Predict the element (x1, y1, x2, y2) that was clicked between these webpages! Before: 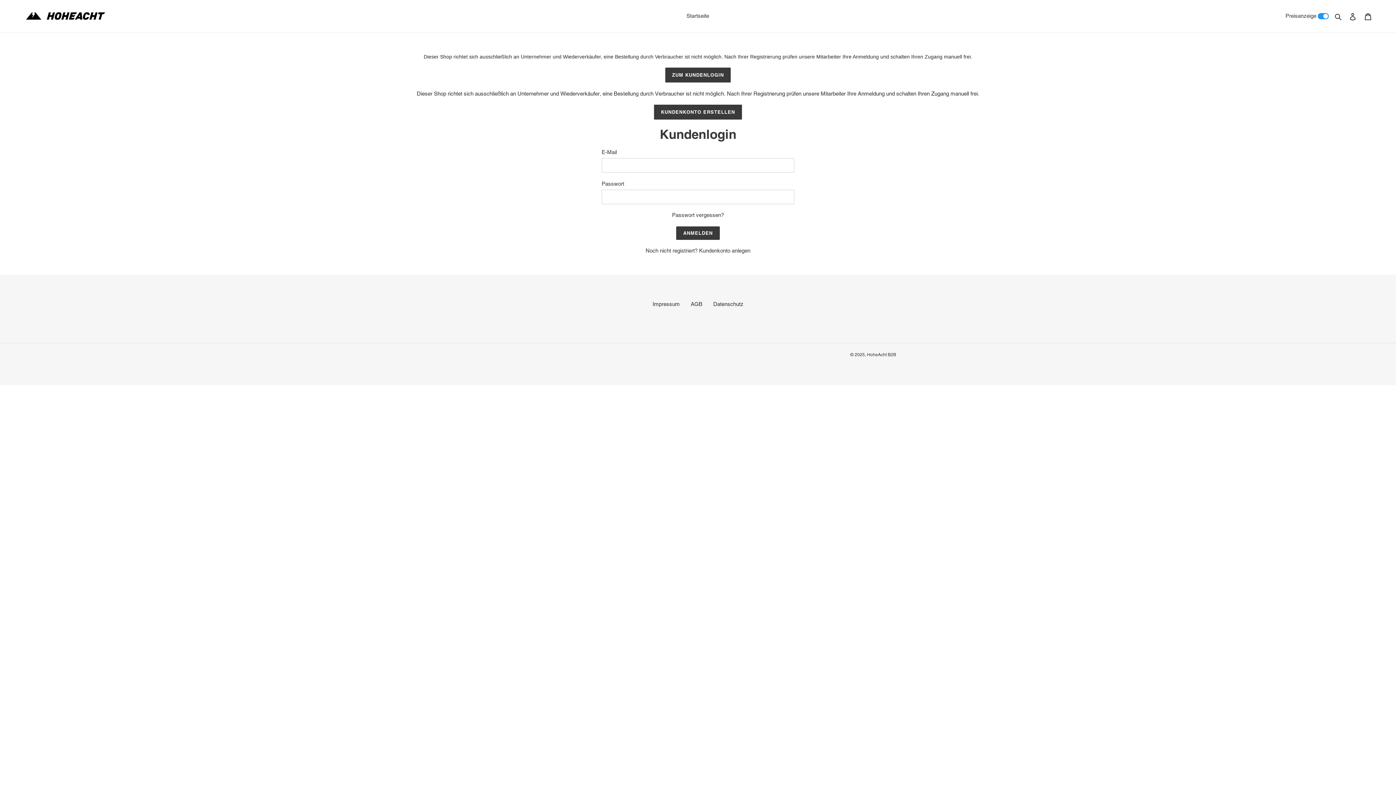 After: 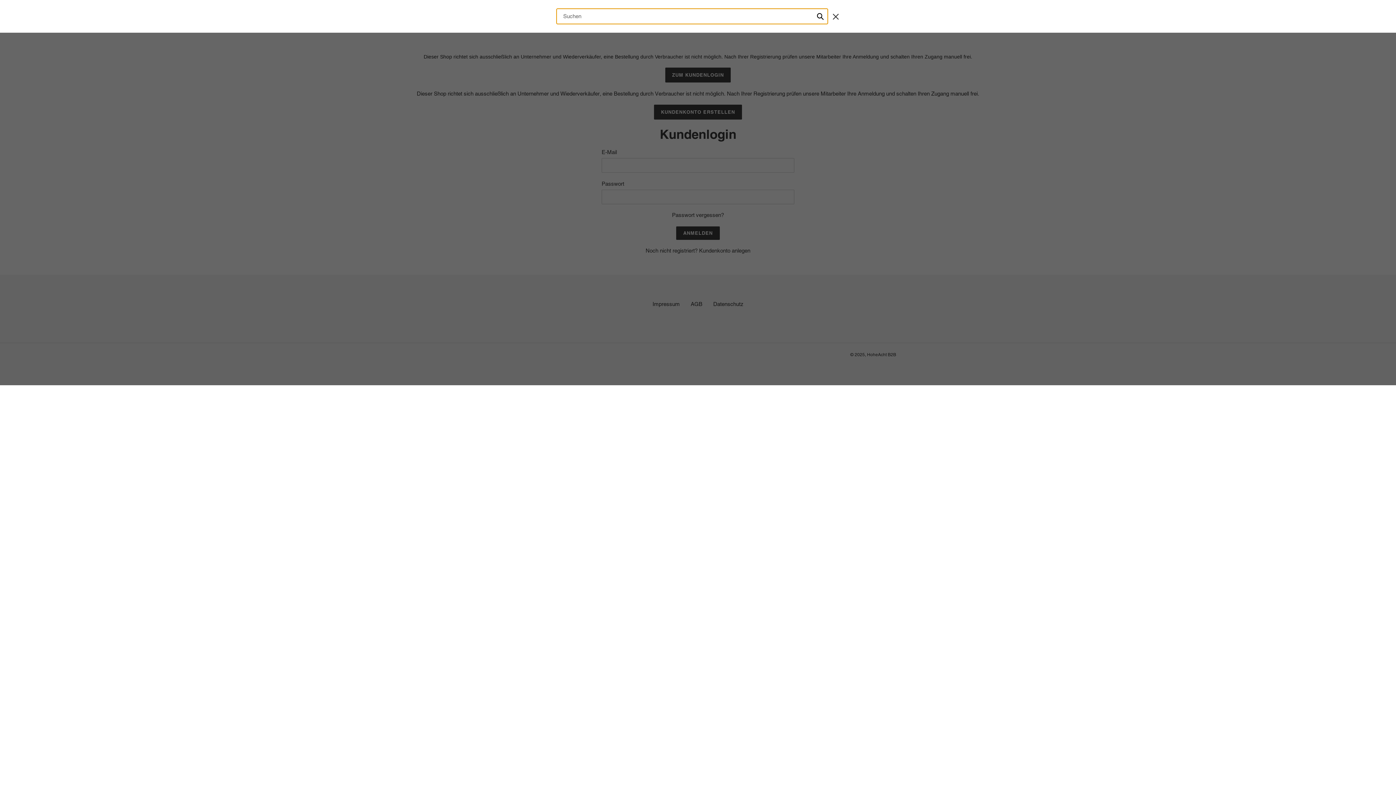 Action: bbox: (1332, 11, 1345, 20) label: Suchen